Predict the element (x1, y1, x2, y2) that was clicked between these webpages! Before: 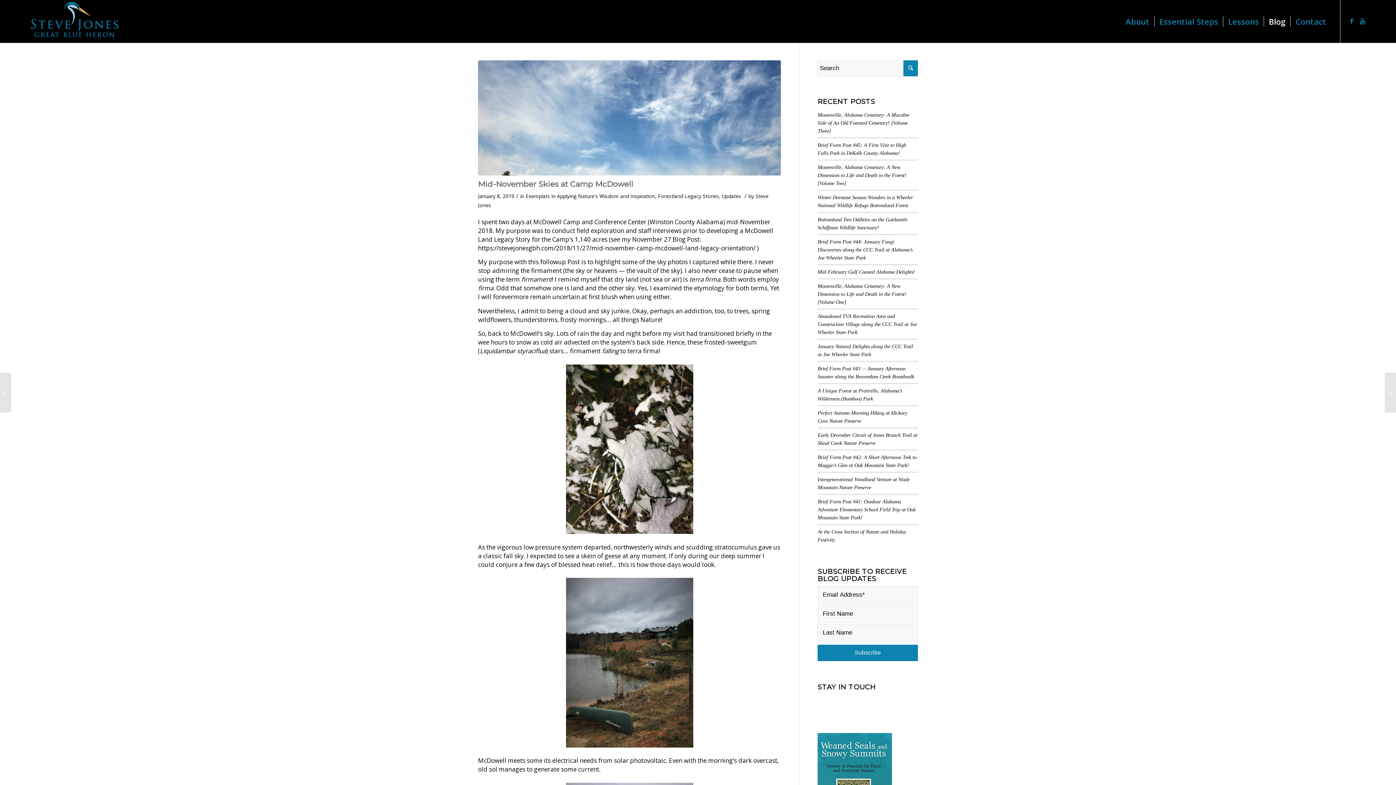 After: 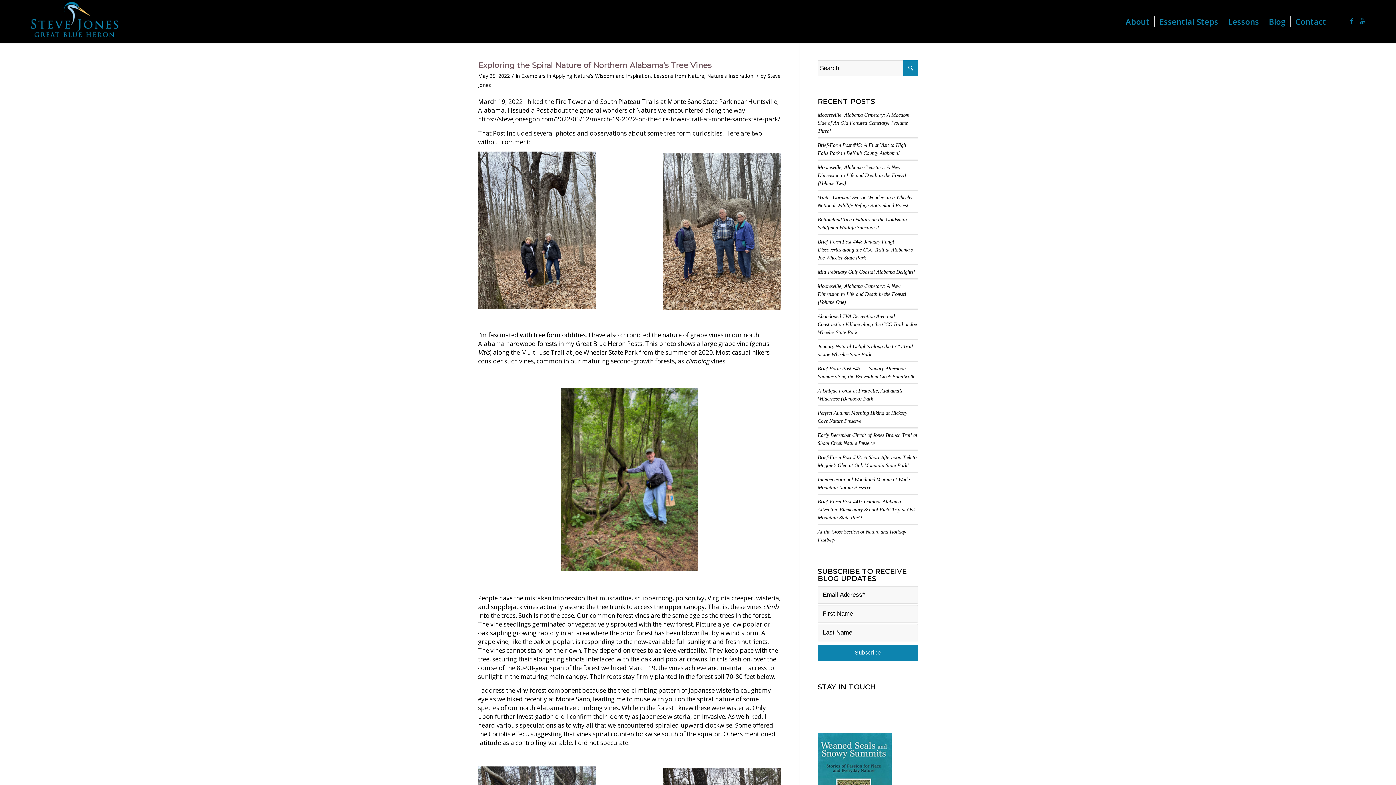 Action: label: Exemplars in Applying Nature's Wisdom and Inspiration bbox: (525, 192, 655, 199)